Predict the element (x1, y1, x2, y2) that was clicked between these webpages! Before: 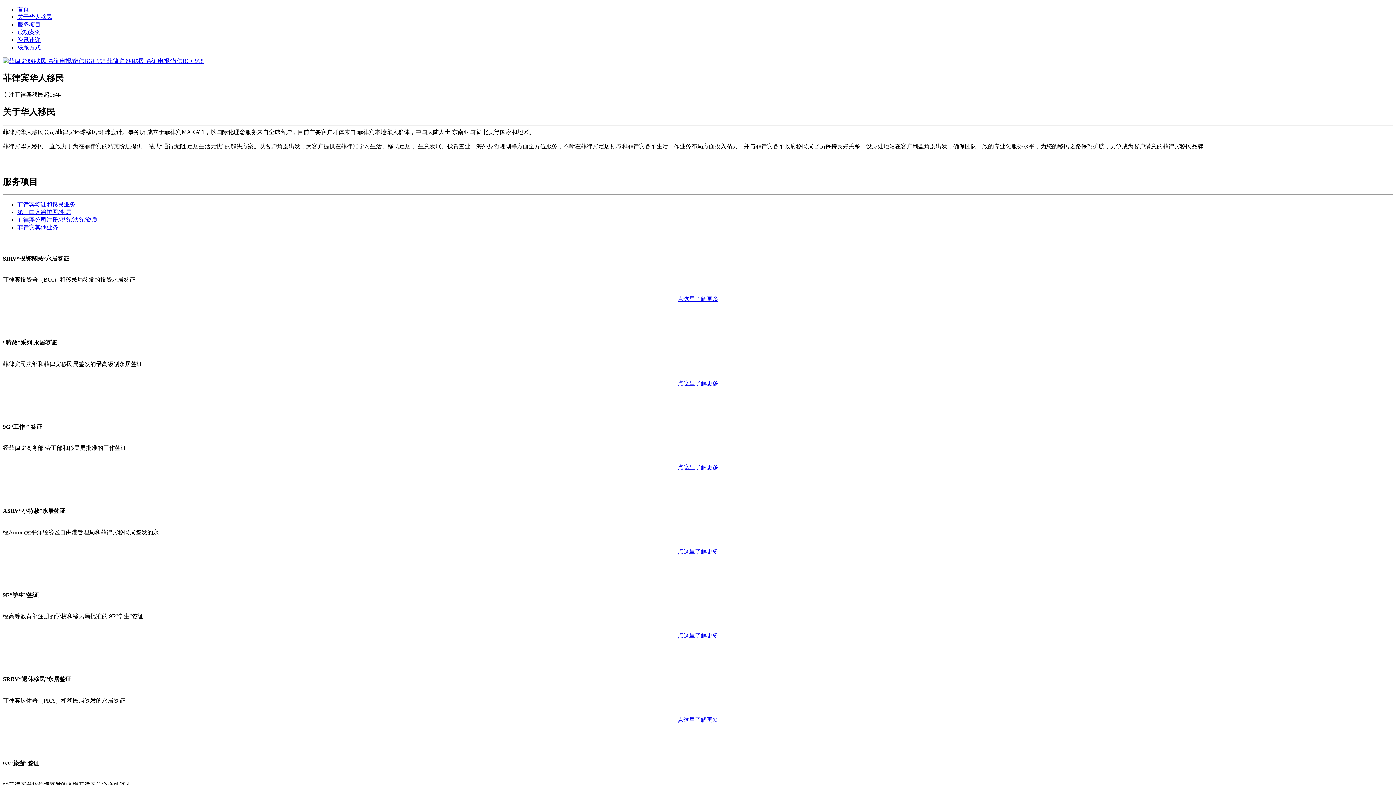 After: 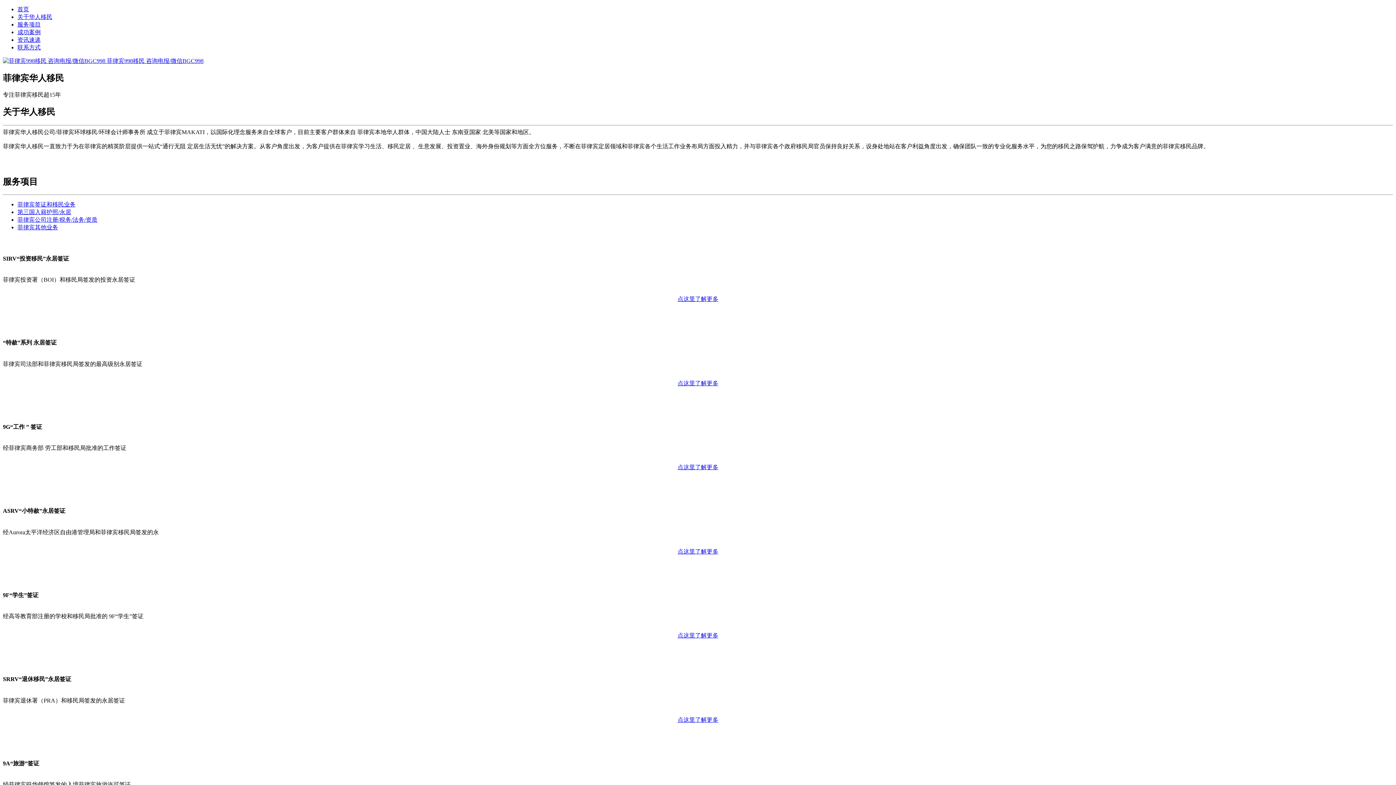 Action: bbox: (2, 57, 203, 64) label:  菲律宾998移民 咨询电报/微信BGC998